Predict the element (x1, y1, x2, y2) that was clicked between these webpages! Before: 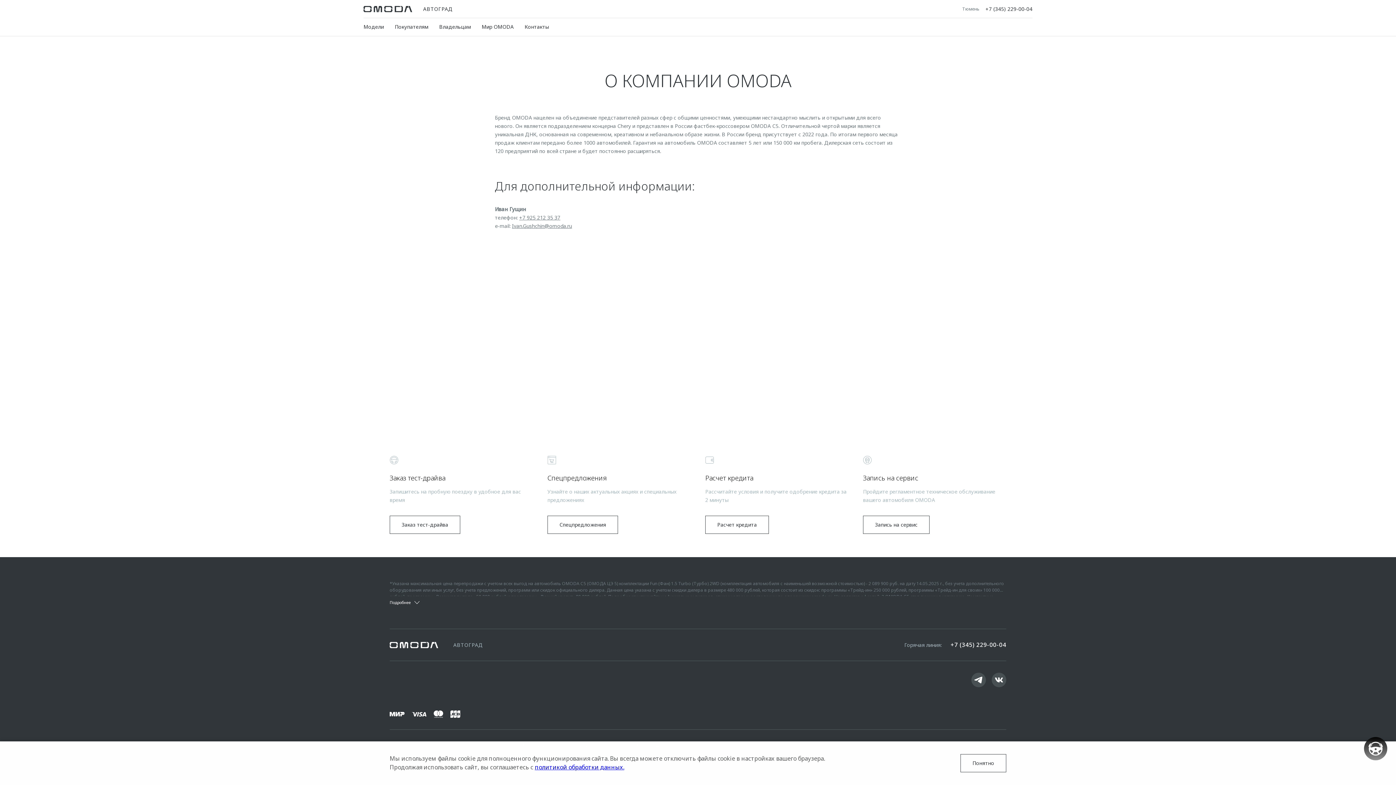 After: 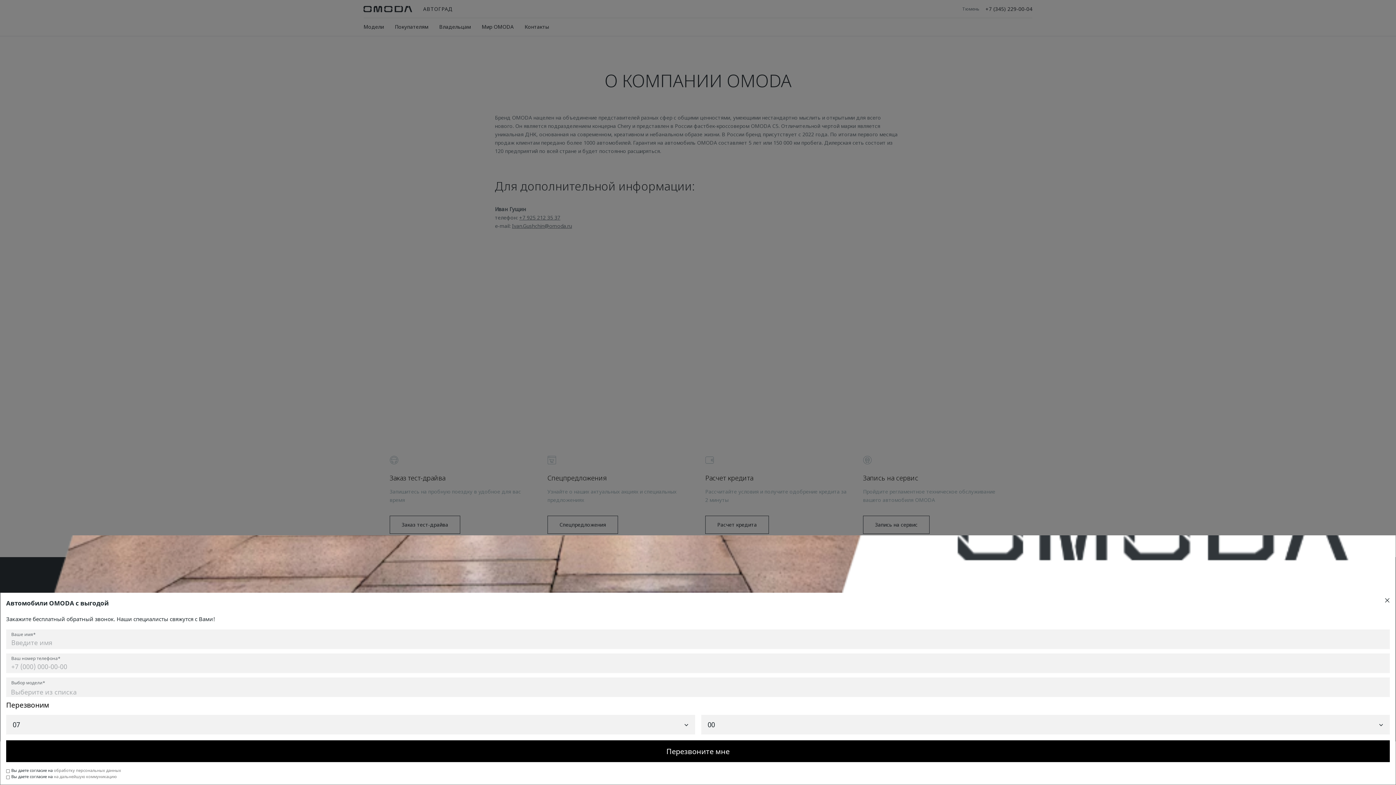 Action: bbox: (547, 455, 690, 504) label: Спецпредложения
Узнайте о наших актуальных акциях и специальных предложениях